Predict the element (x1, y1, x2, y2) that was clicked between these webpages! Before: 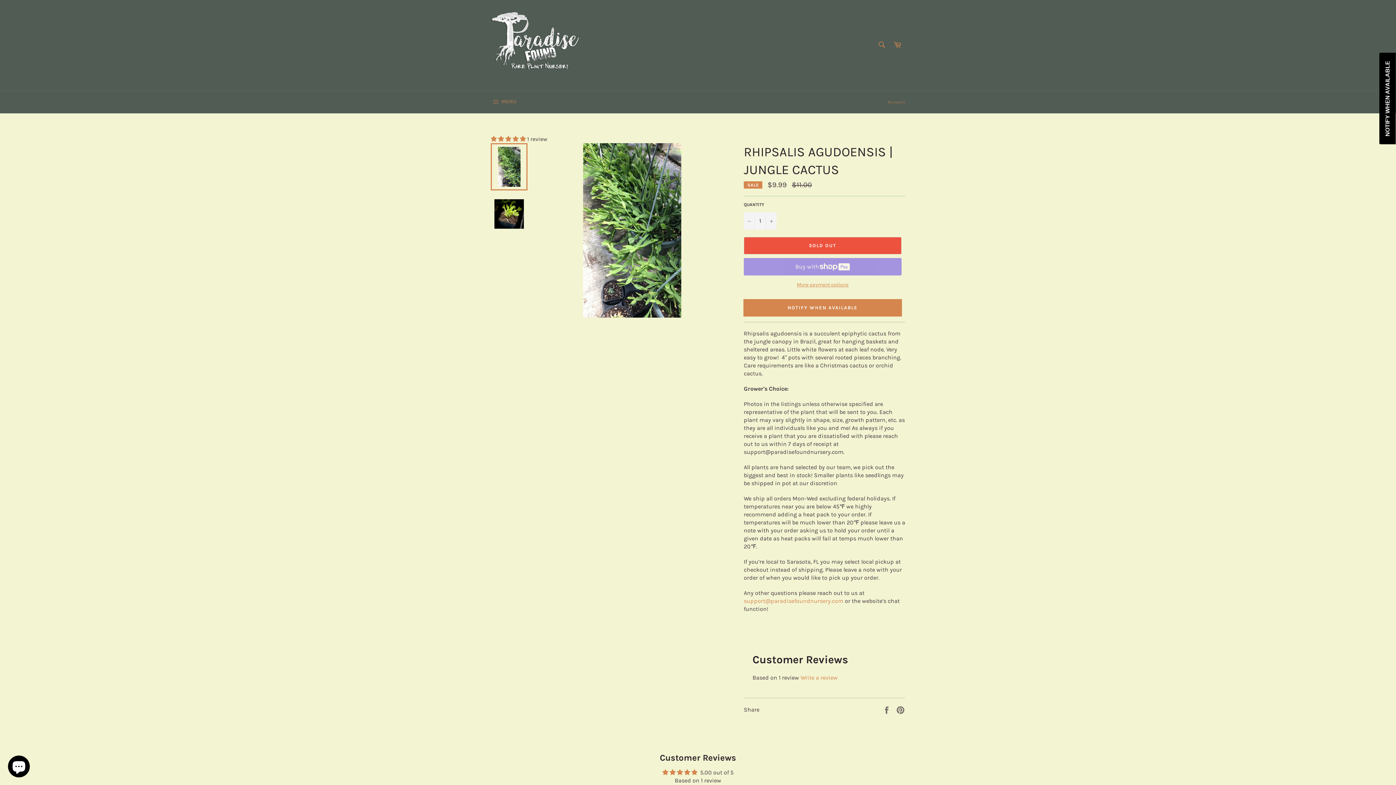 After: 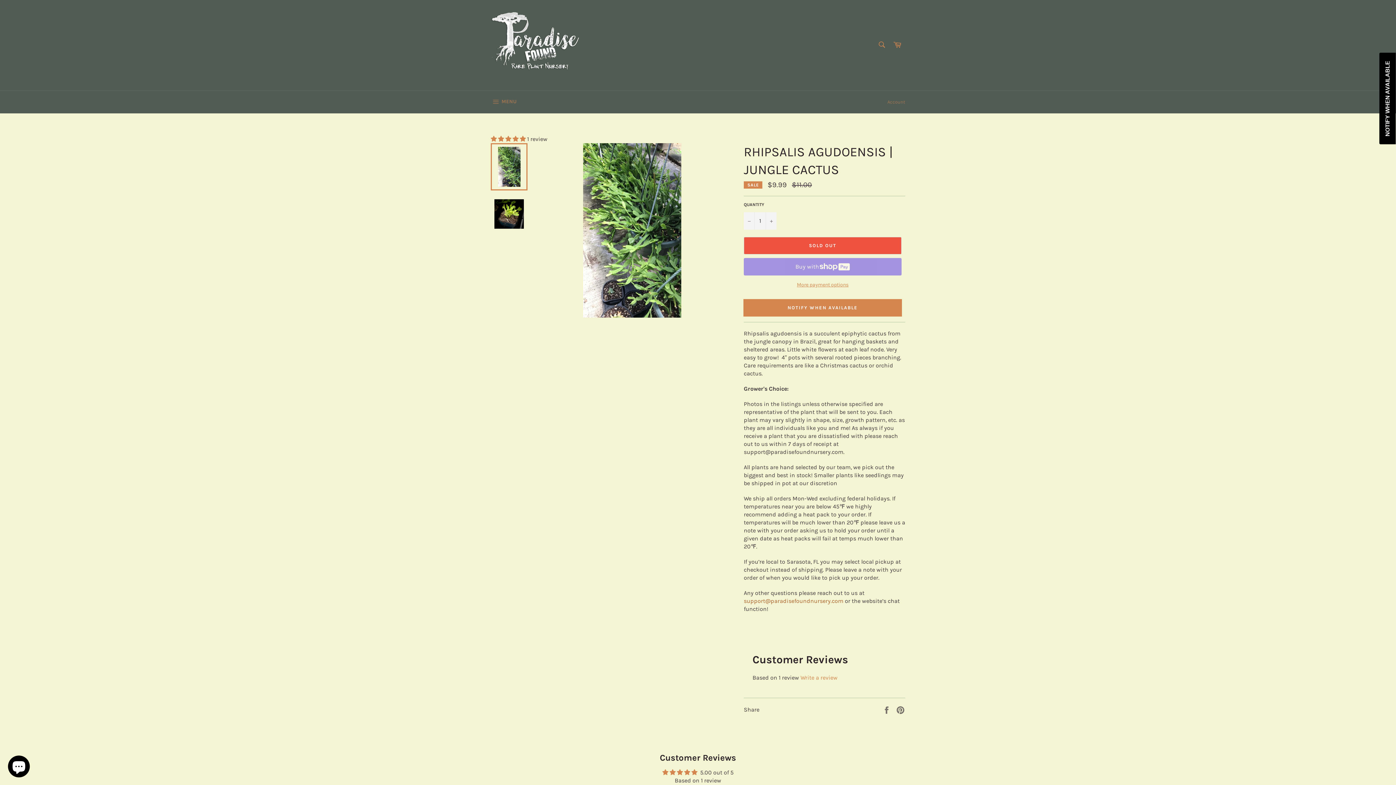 Action: bbox: (744, 597, 843, 604) label: support@paradisefoundnursery.com